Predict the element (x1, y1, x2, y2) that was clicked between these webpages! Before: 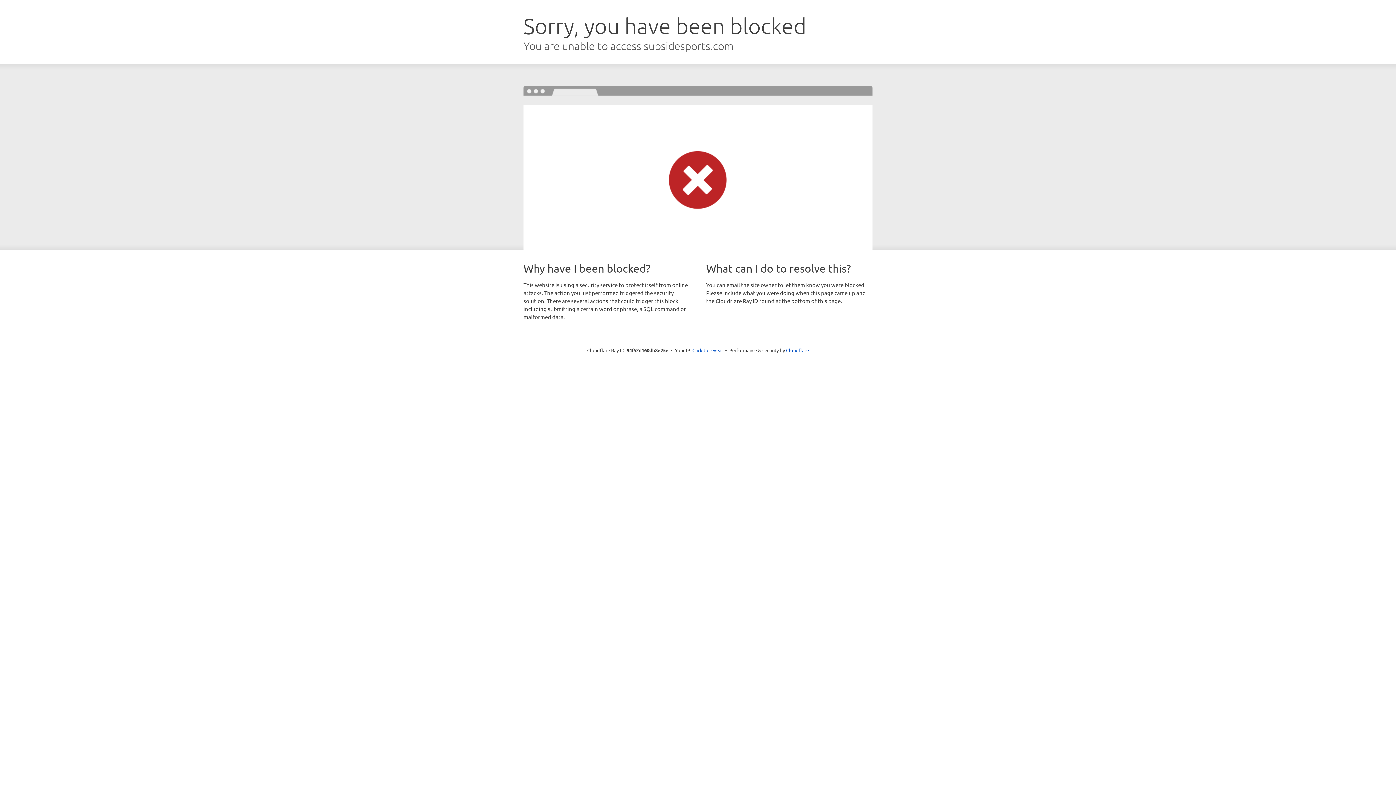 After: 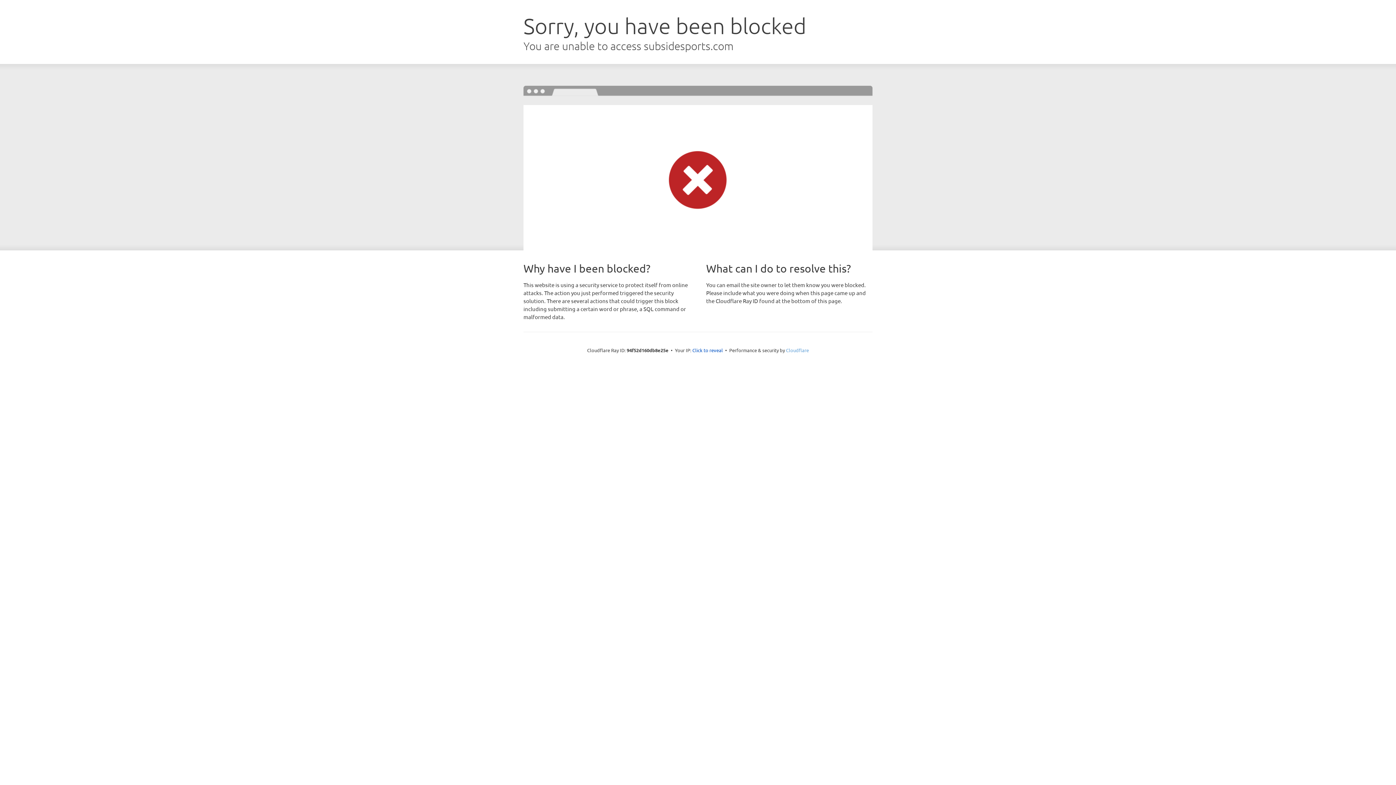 Action: label: Cloudflare bbox: (786, 347, 809, 353)